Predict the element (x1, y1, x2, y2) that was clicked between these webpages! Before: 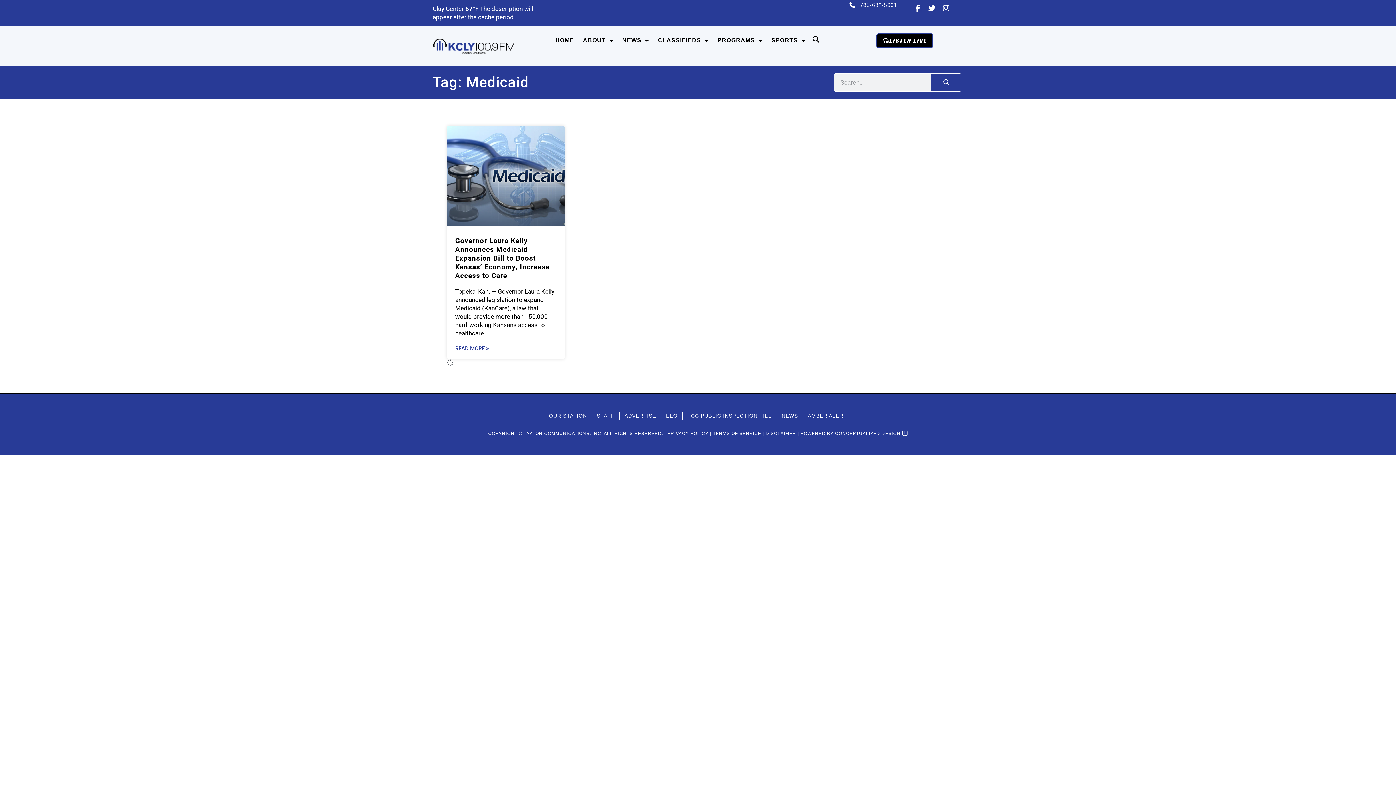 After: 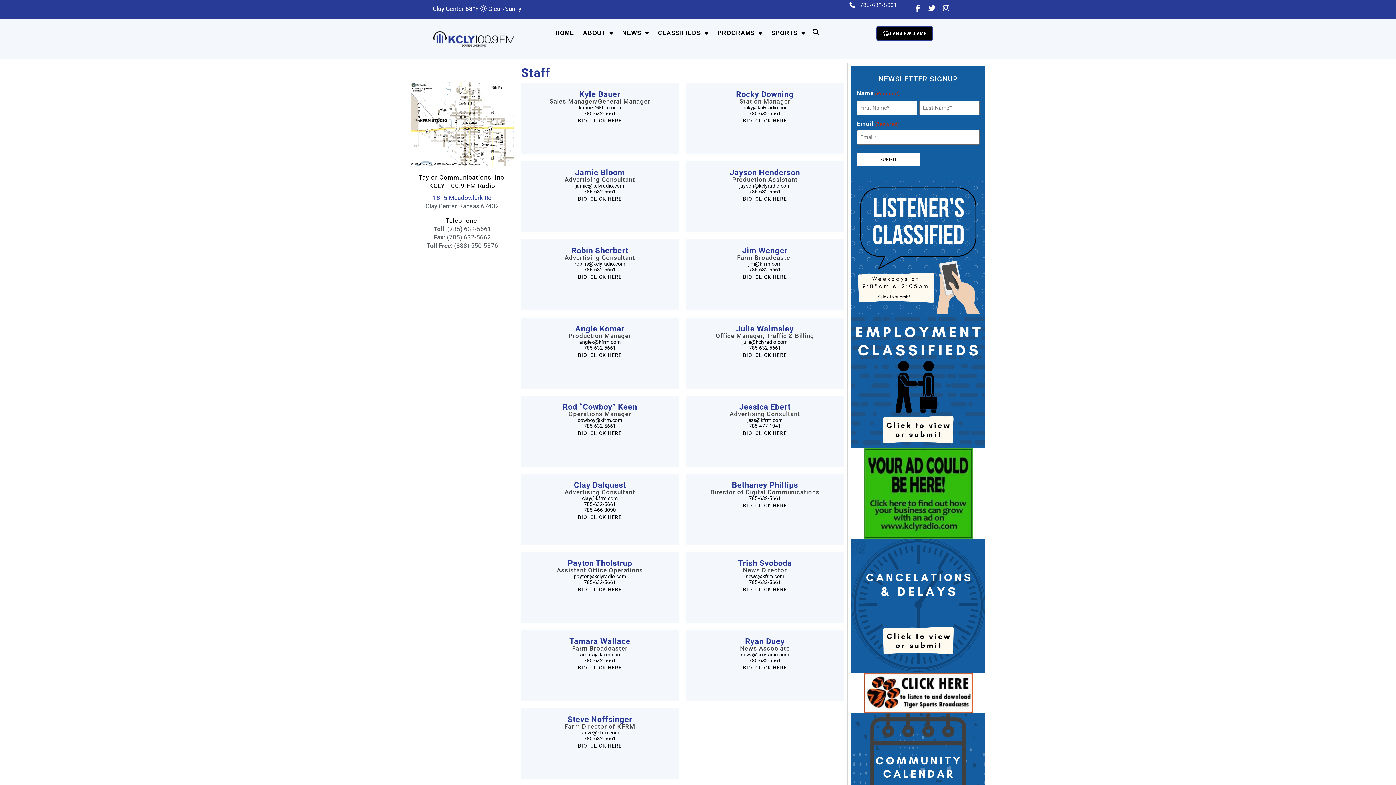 Action: label: STAFF bbox: (597, 412, 614, 419)